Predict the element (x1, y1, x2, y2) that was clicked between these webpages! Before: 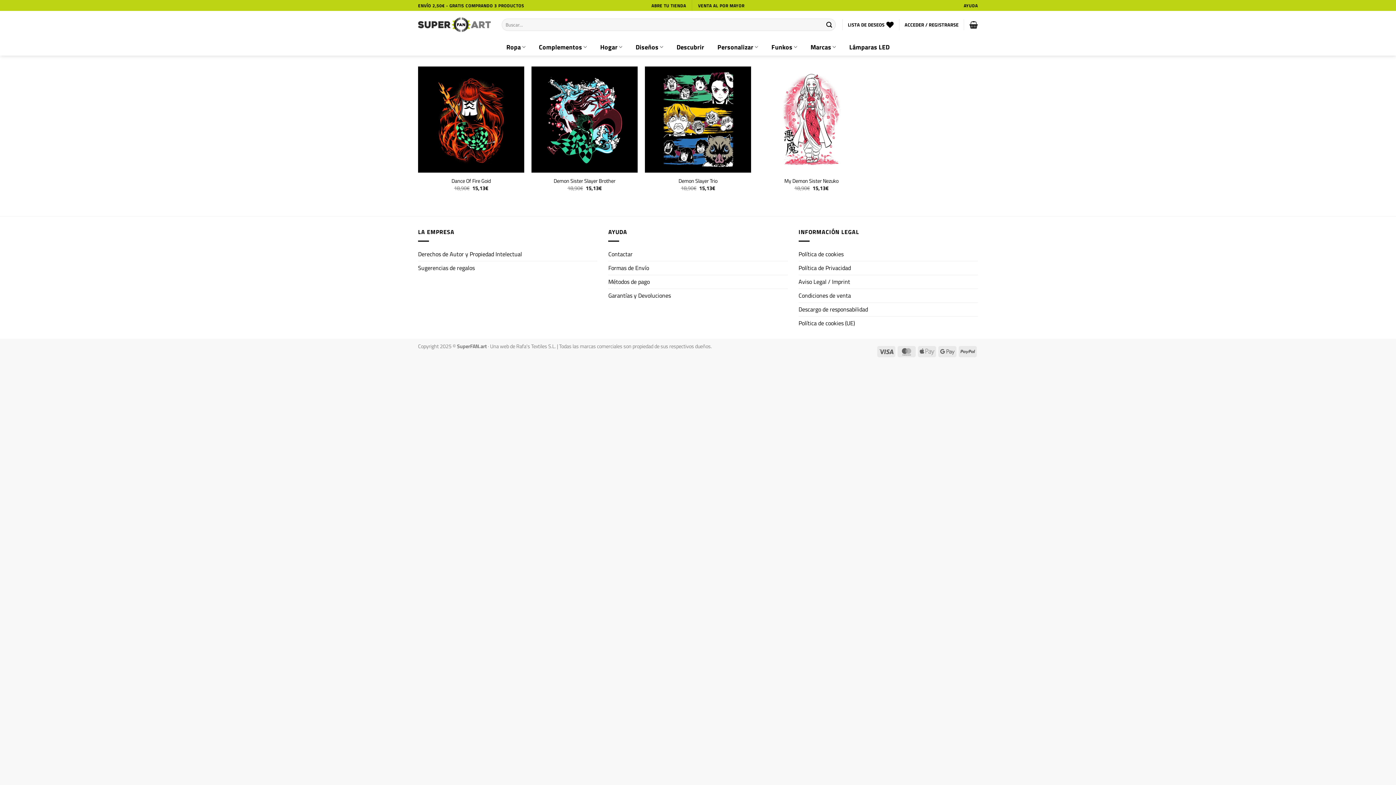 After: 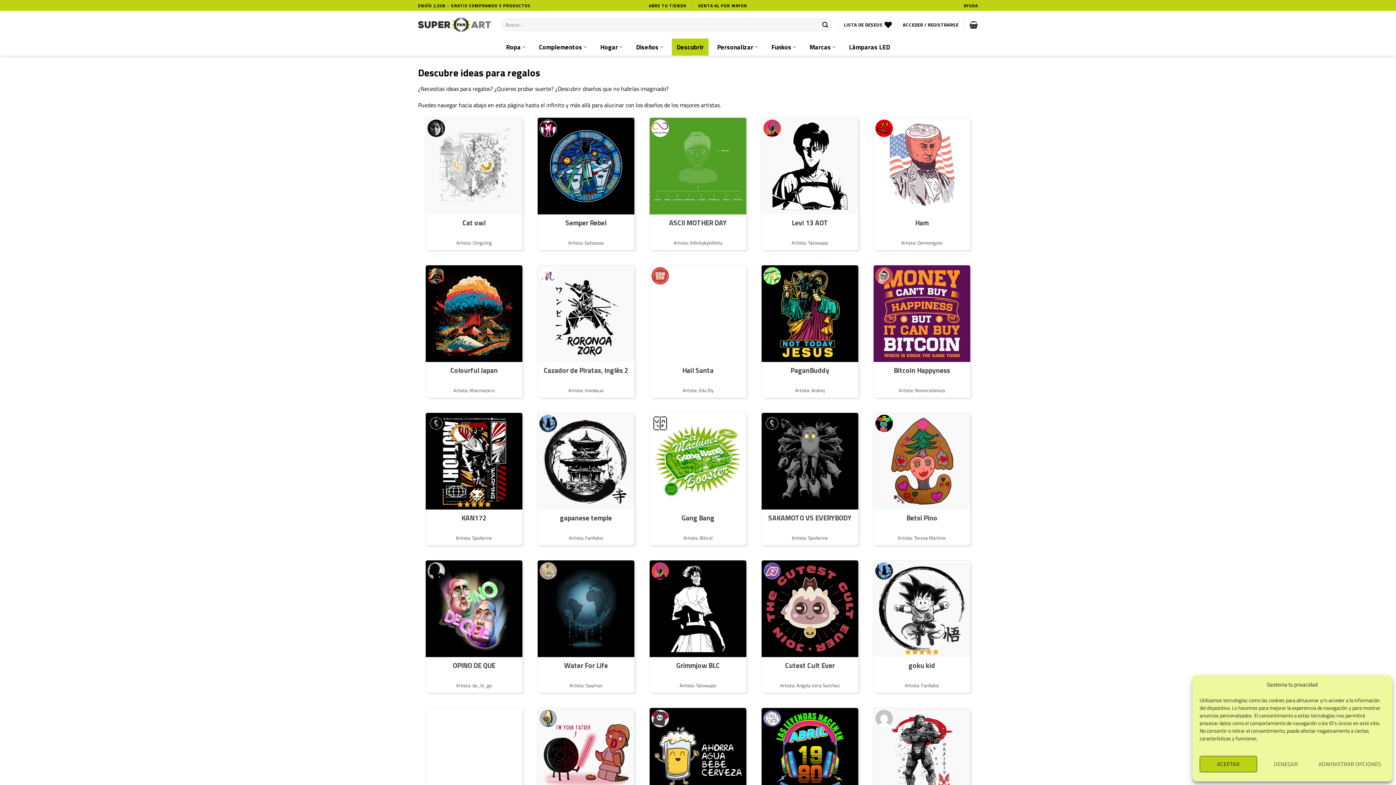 Action: label: Descubrir bbox: (671, 38, 709, 55)